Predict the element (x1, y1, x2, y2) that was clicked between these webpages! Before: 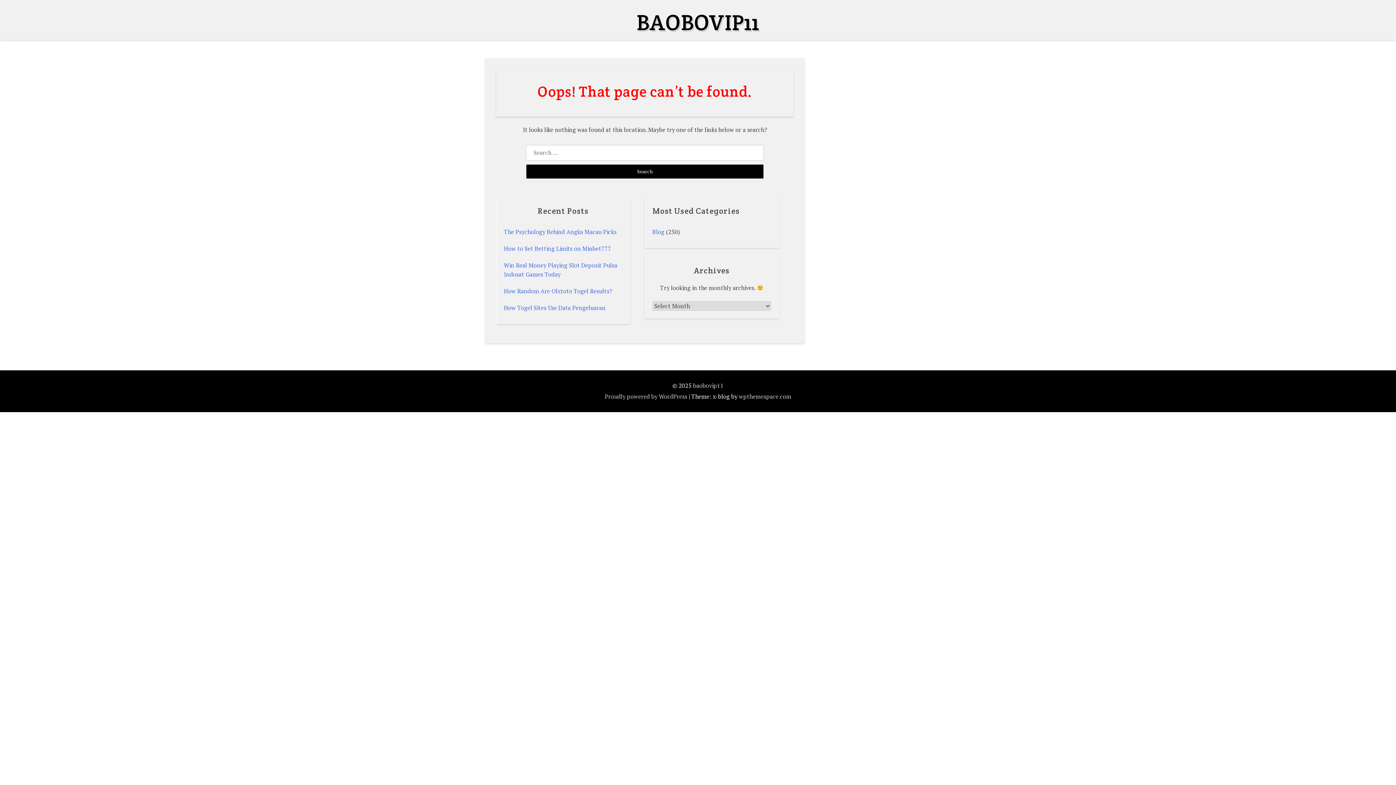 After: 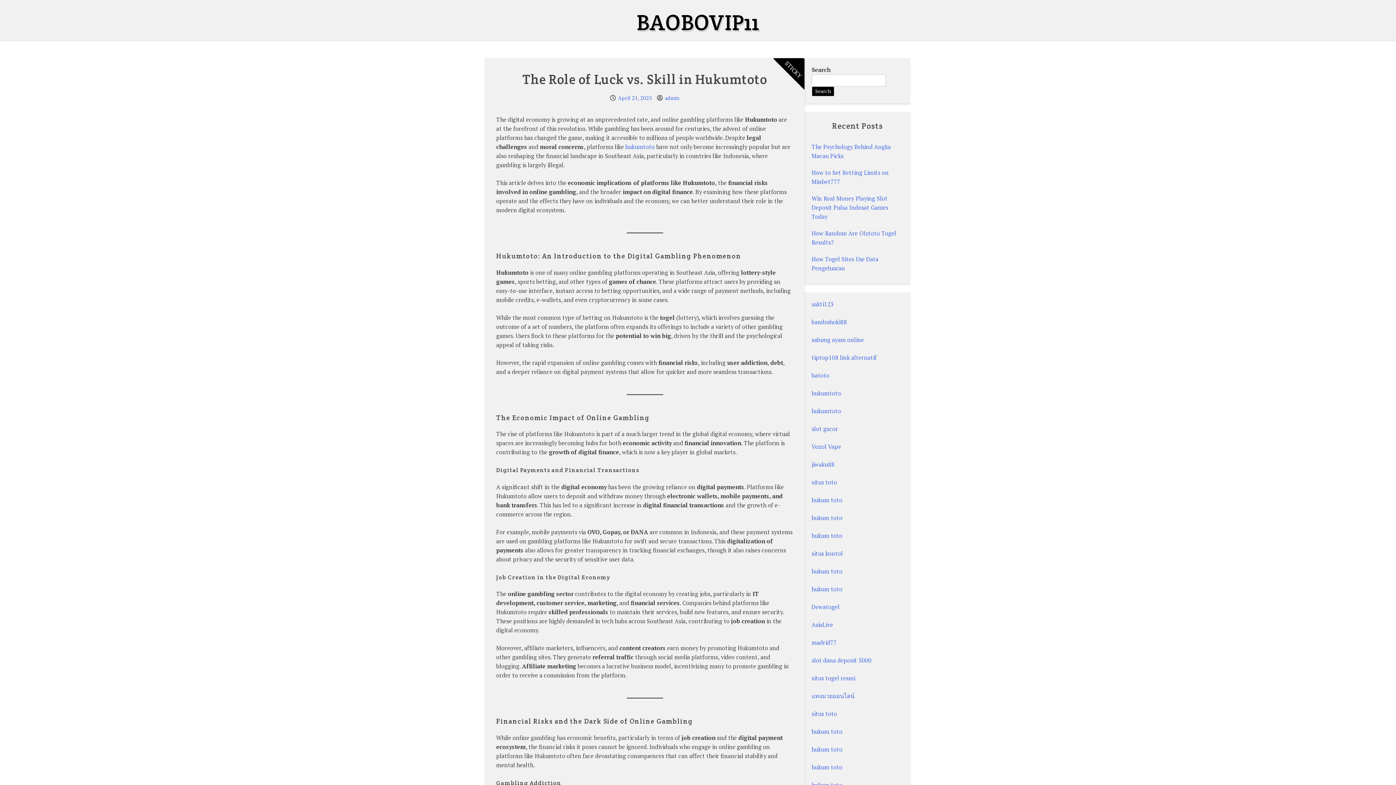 Action: label: BAOBOVIP11 bbox: (636, 8, 759, 36)